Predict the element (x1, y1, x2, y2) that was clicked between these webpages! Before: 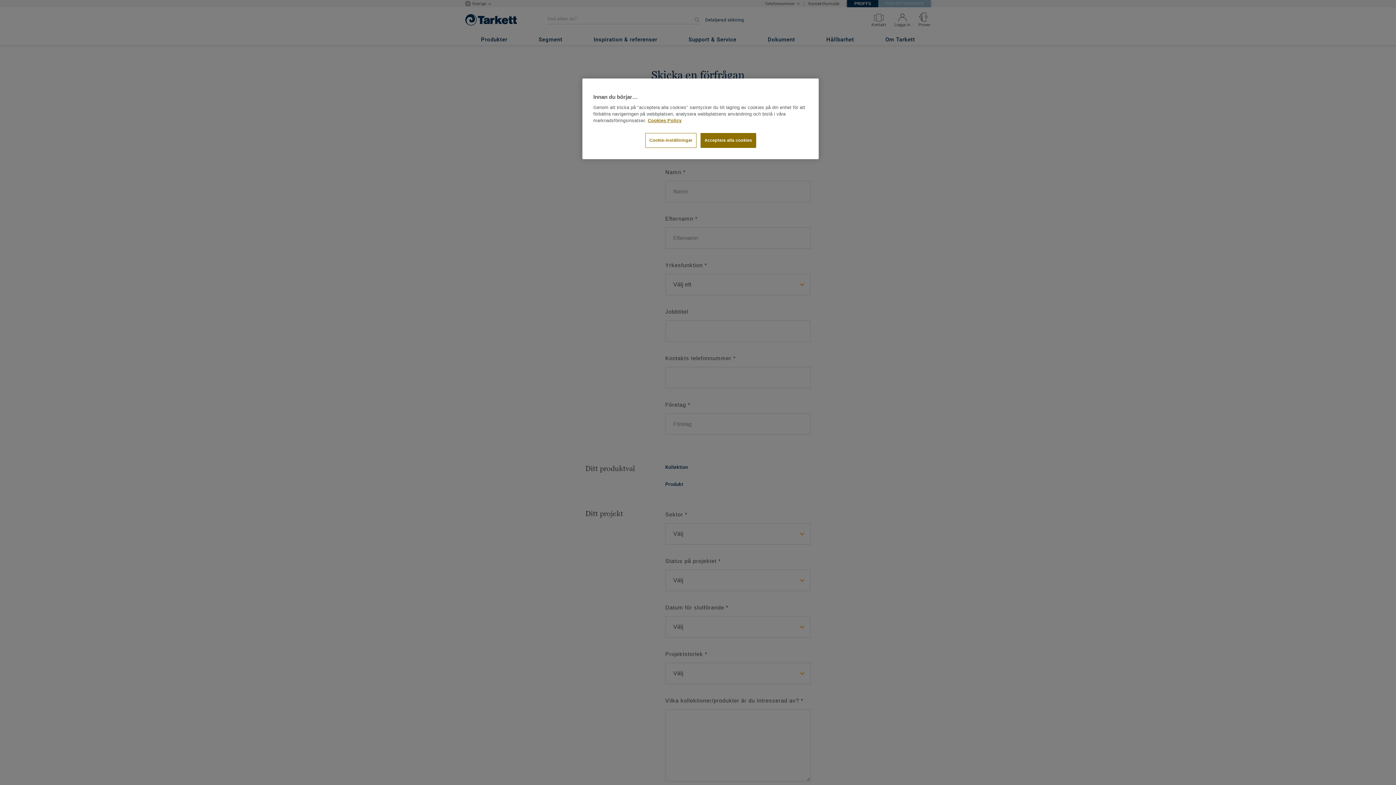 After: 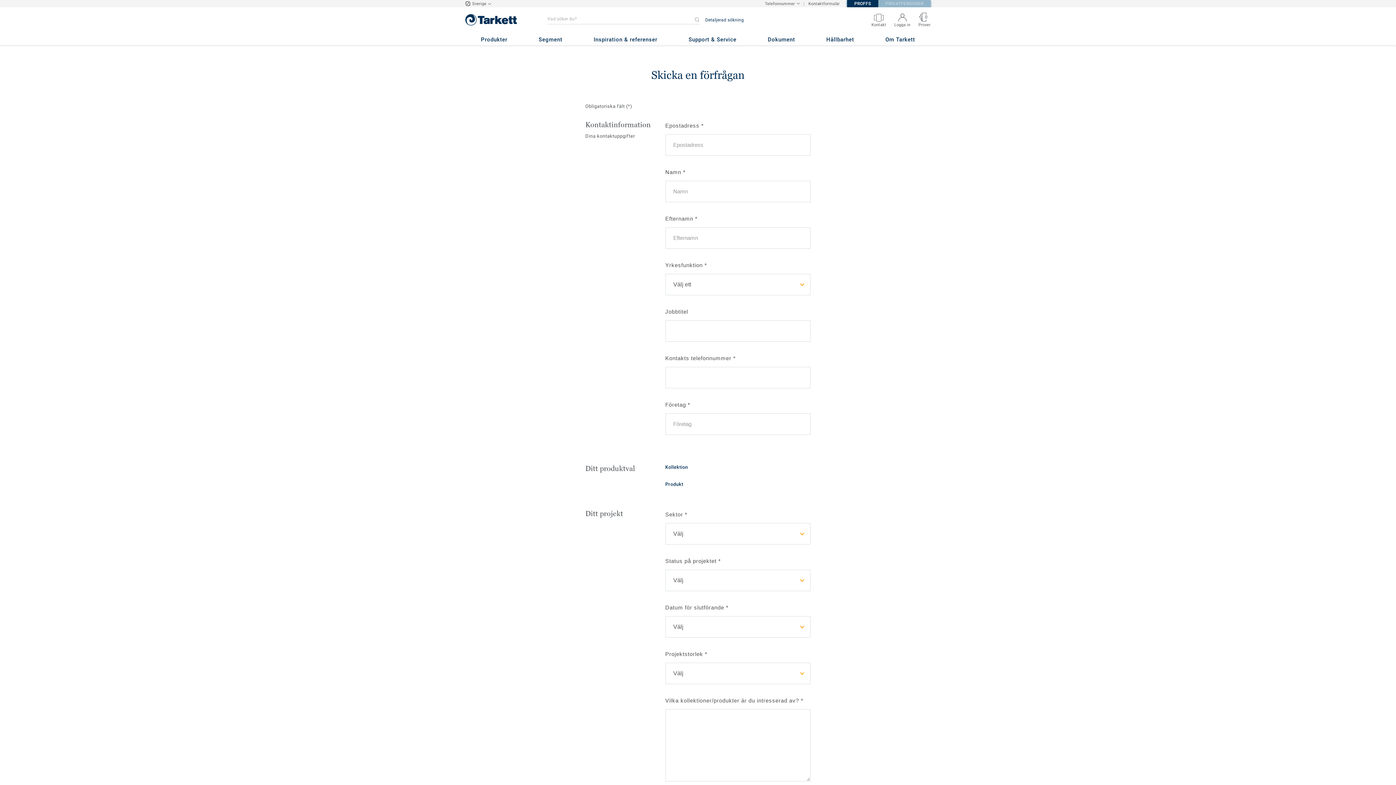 Action: label: Acceptera alla cookies bbox: (700, 133, 756, 148)